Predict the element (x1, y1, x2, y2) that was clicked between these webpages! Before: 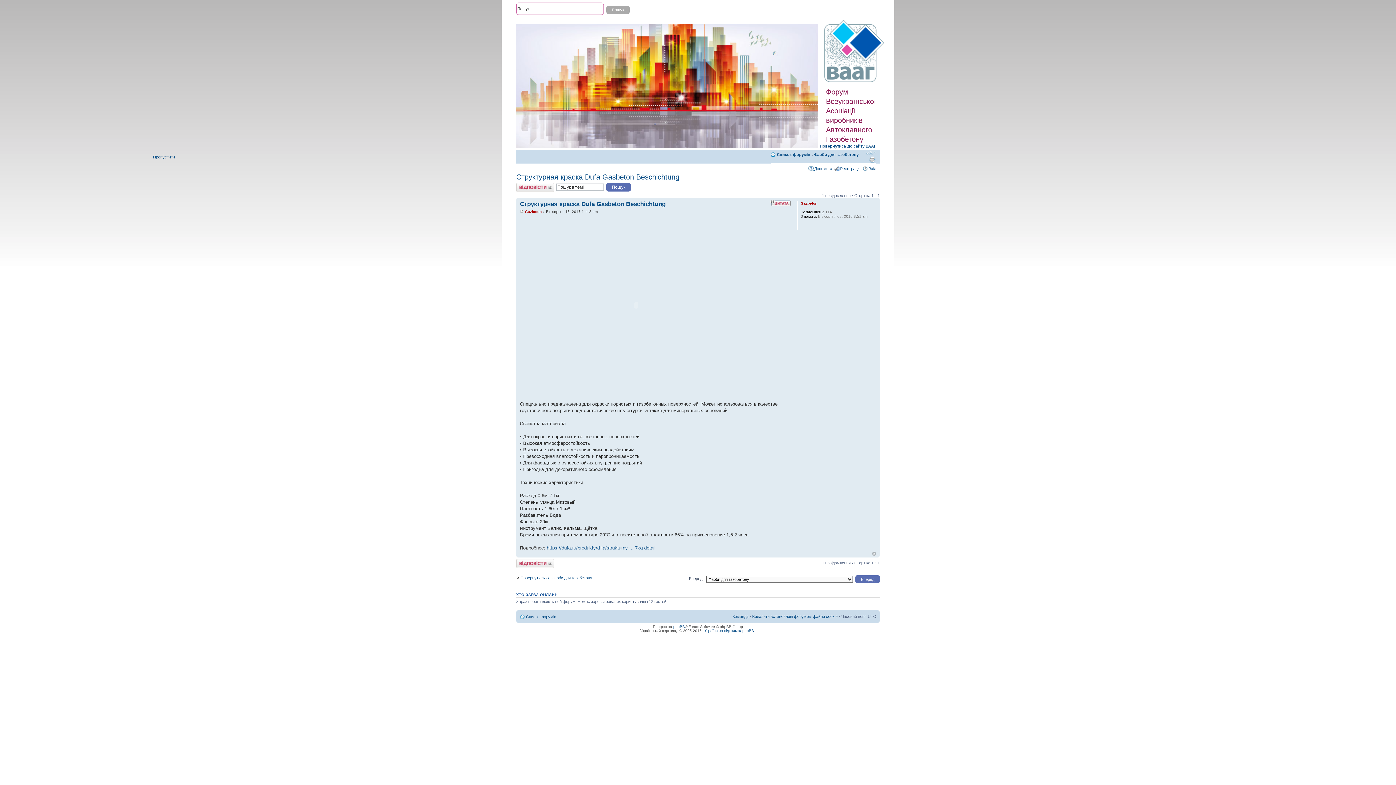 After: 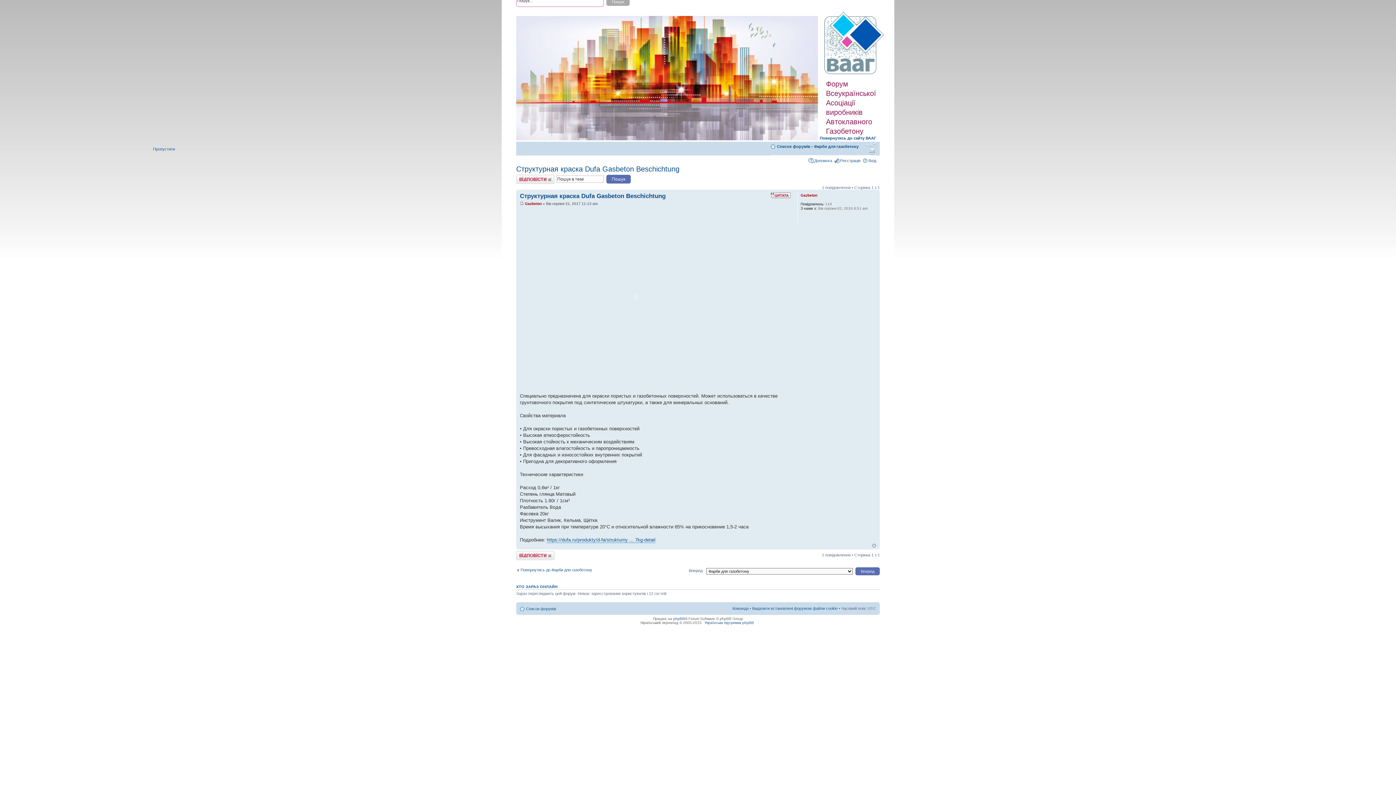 Action: label: Пропустити bbox: (153, 154, 174, 159)